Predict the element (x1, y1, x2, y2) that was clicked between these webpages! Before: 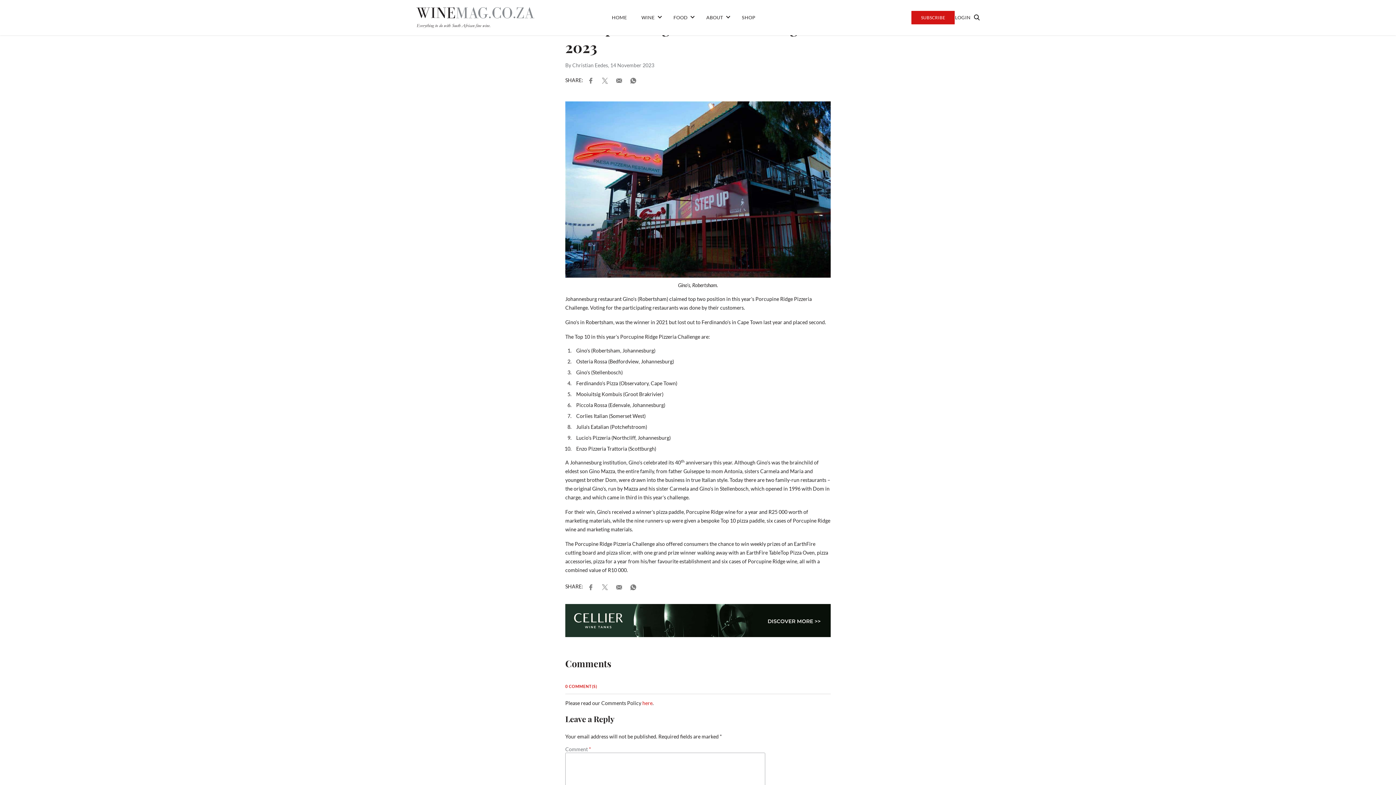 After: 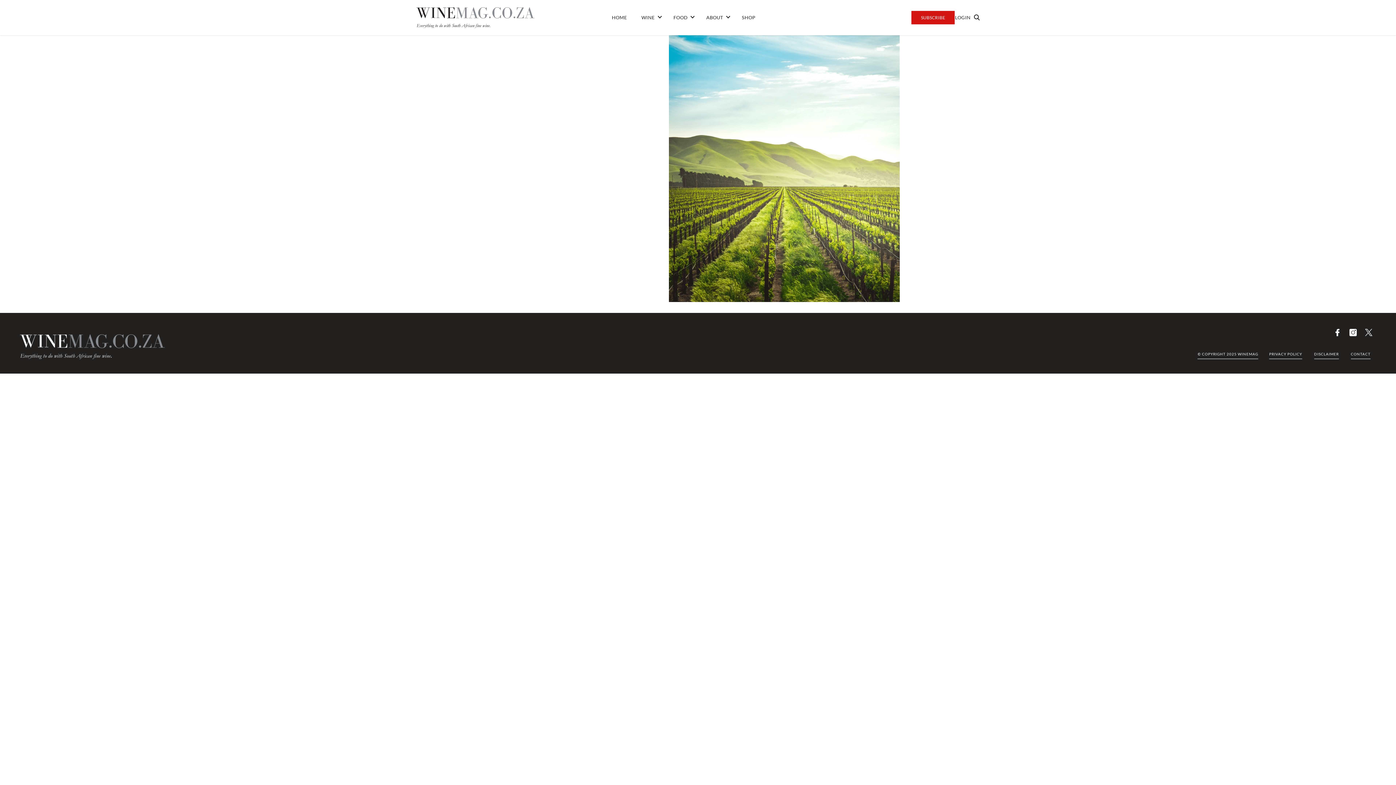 Action: label: SUBSCRIBE bbox: (911, 10, 954, 24)